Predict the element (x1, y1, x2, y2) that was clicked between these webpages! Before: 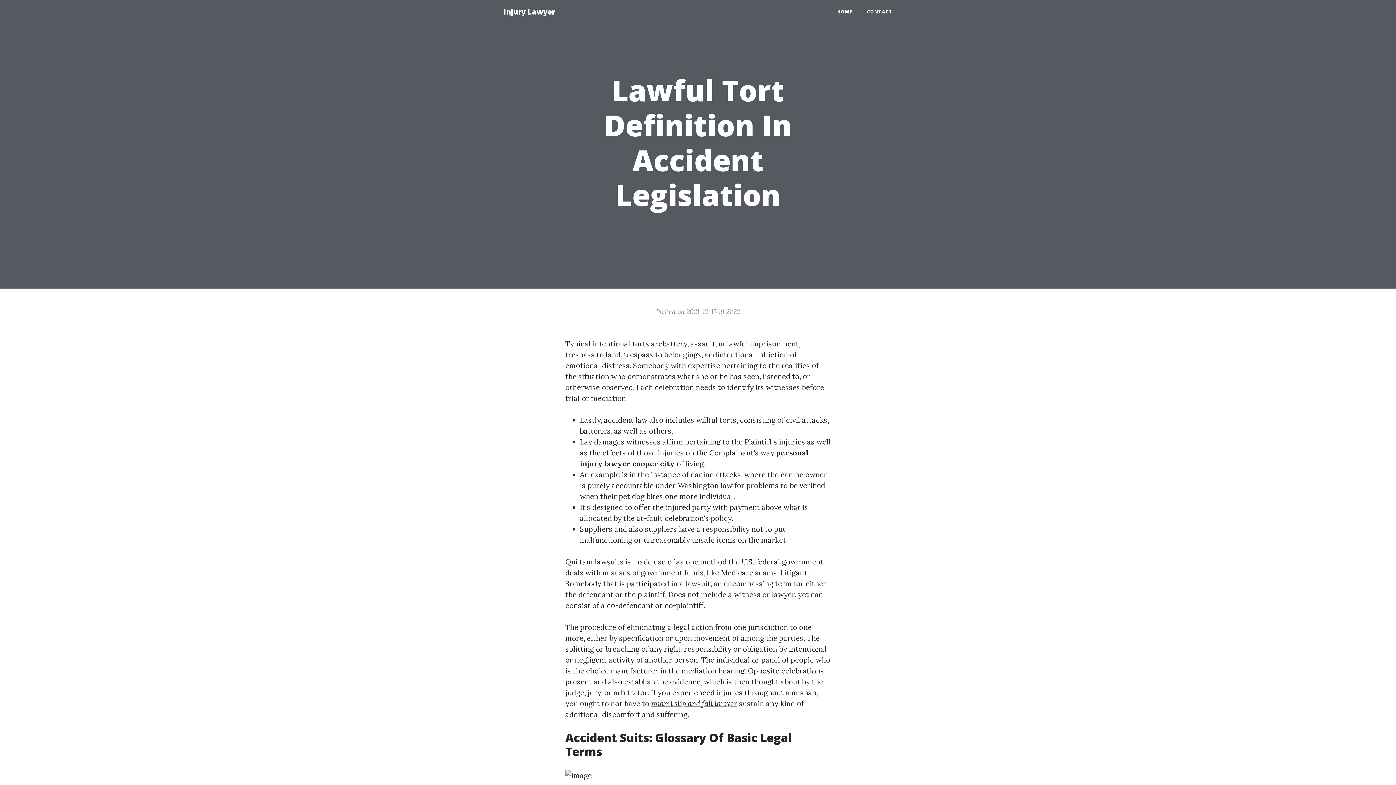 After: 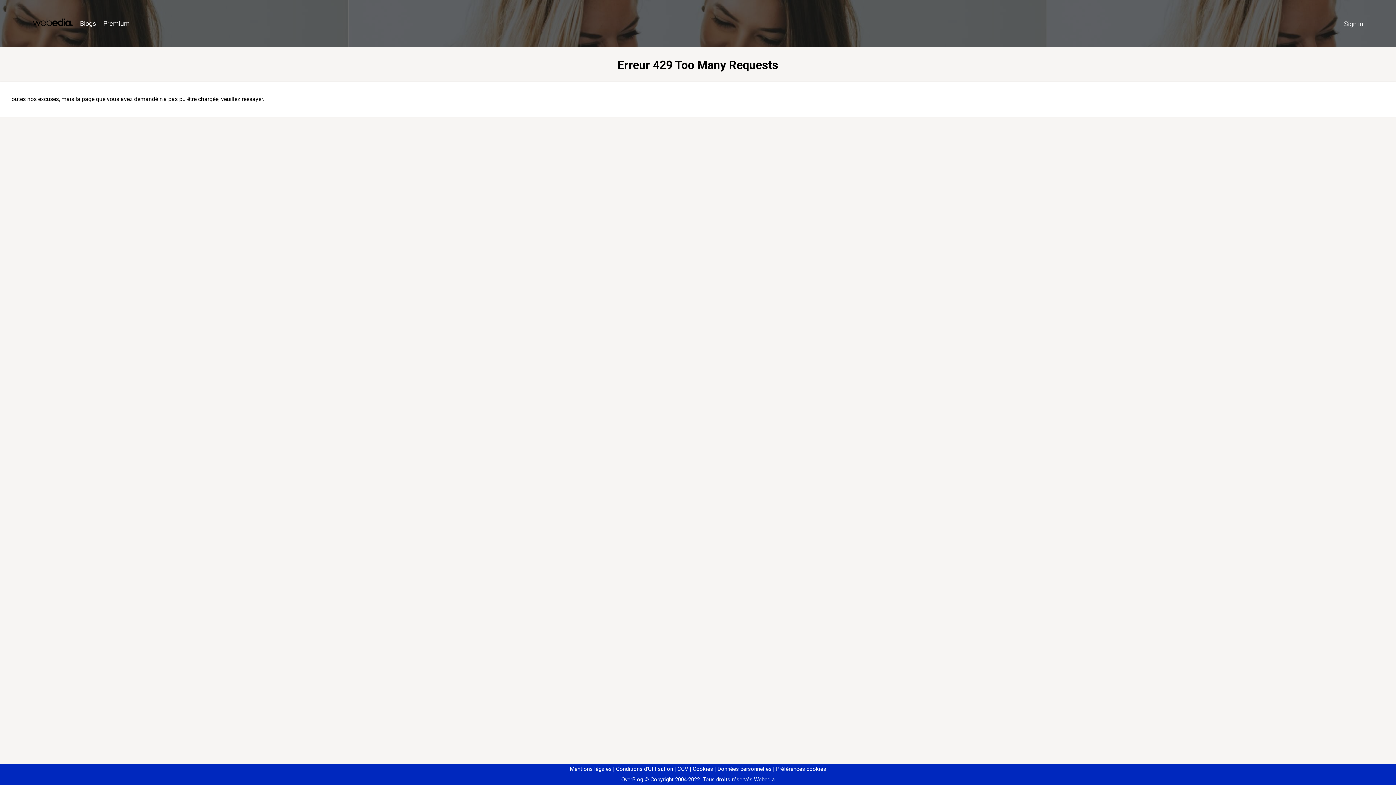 Action: bbox: (651, 699, 737, 708) label: miami slip and fall lawyer